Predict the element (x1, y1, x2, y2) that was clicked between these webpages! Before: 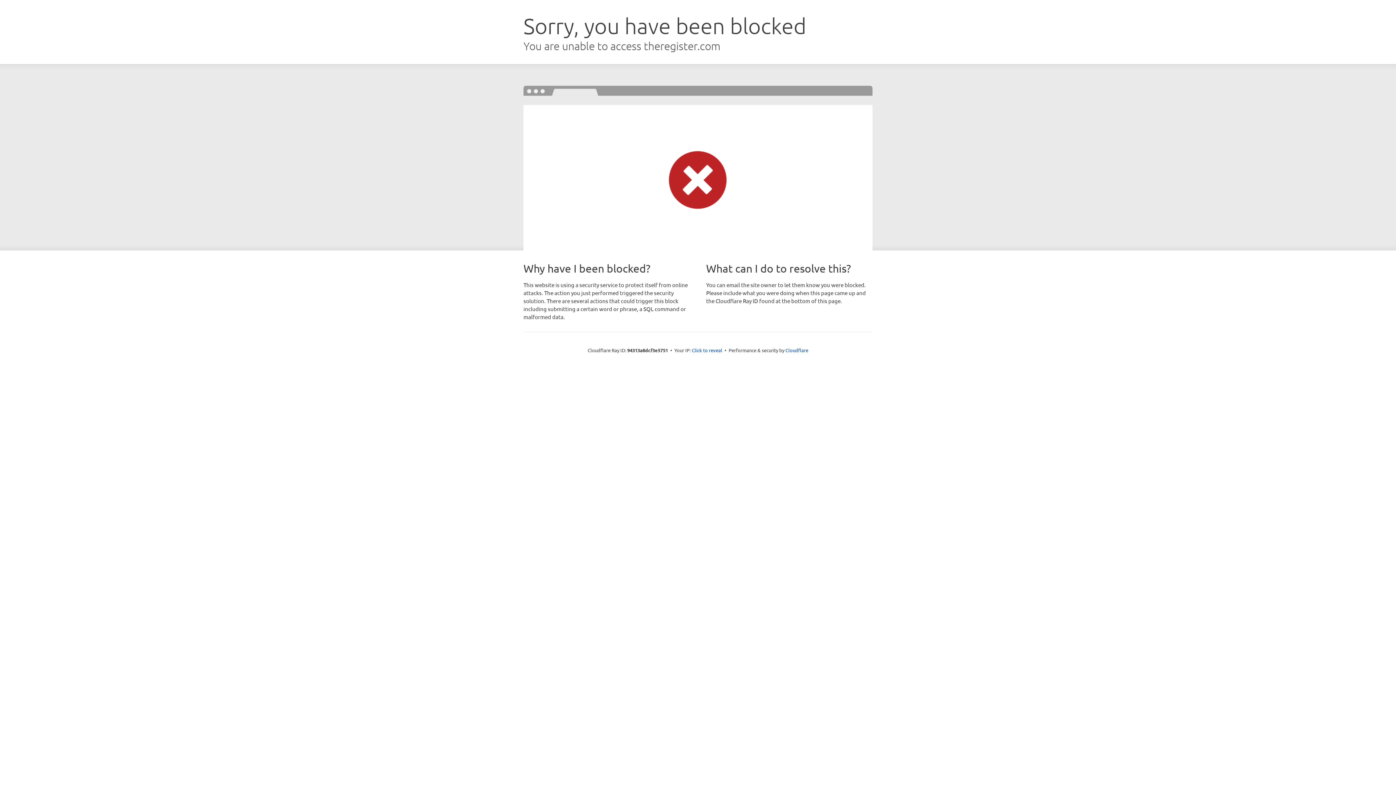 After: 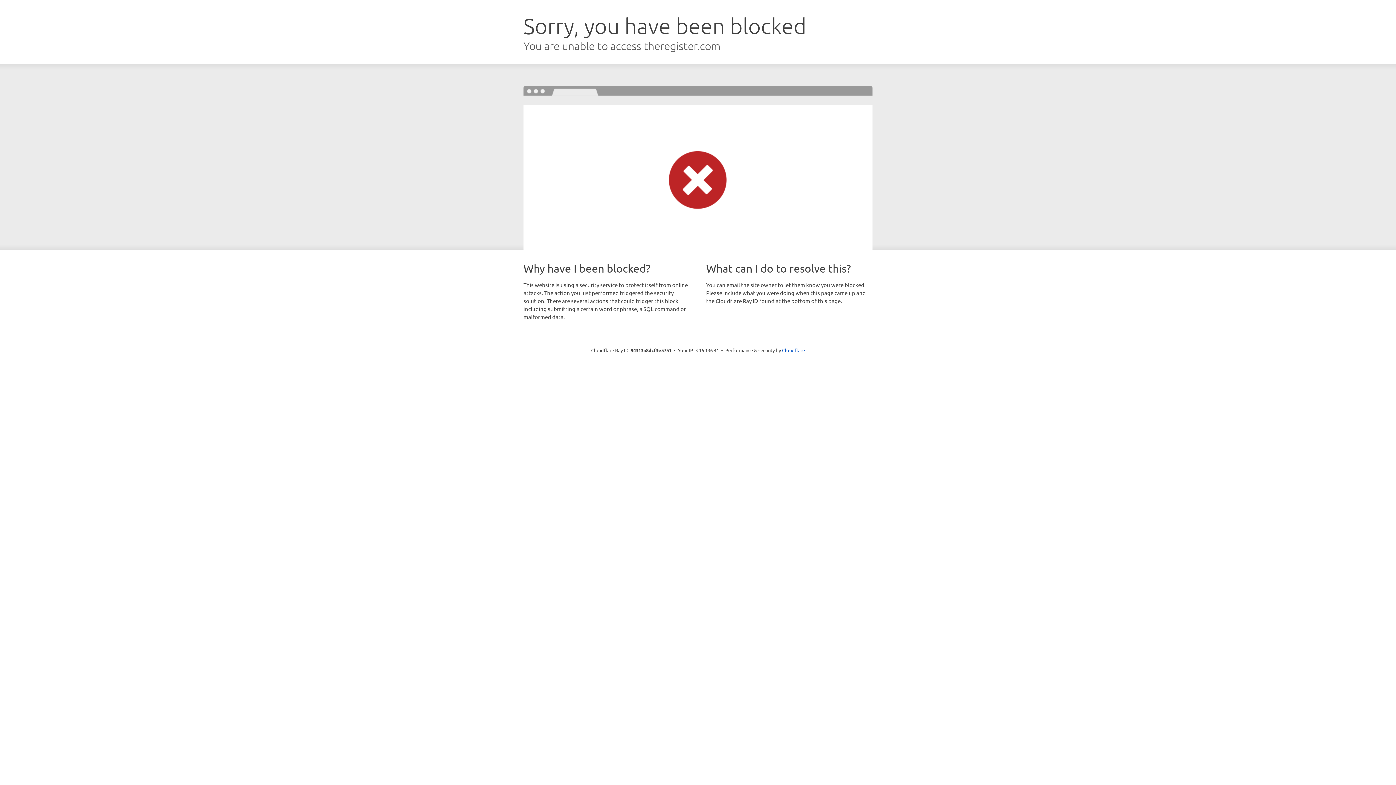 Action: label: Click to reveal bbox: (692, 346, 722, 353)